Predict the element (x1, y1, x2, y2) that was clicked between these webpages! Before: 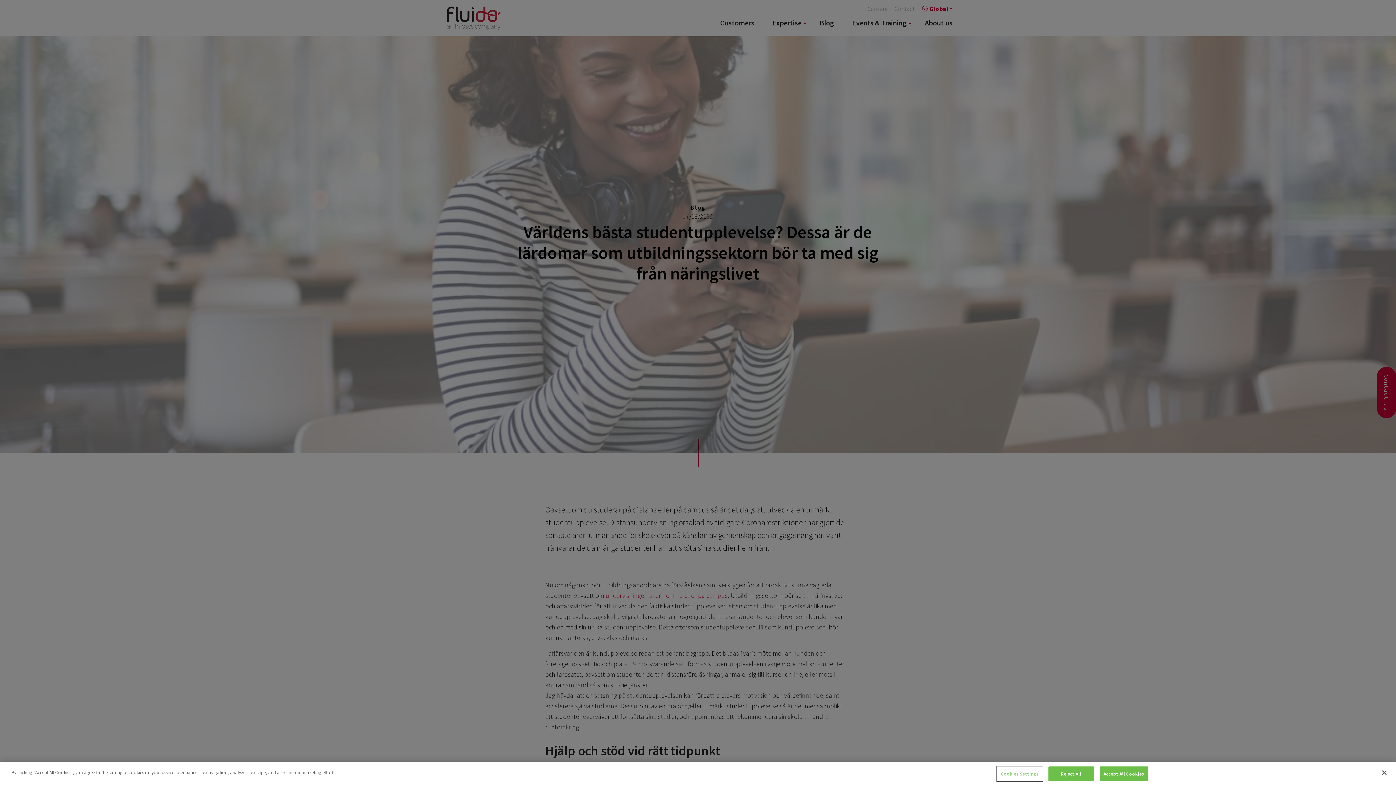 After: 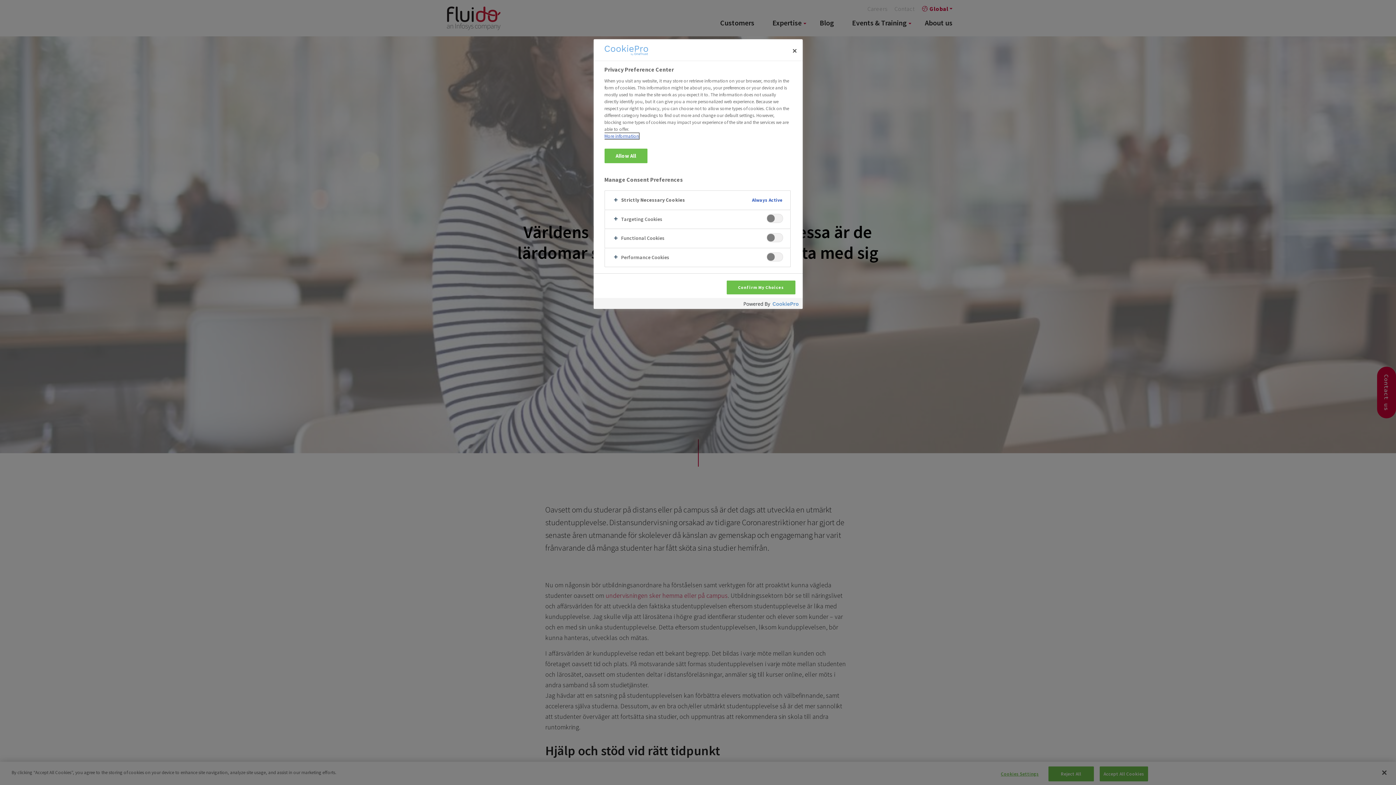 Action: bbox: (997, 767, 1042, 781) label: Cookies Settings